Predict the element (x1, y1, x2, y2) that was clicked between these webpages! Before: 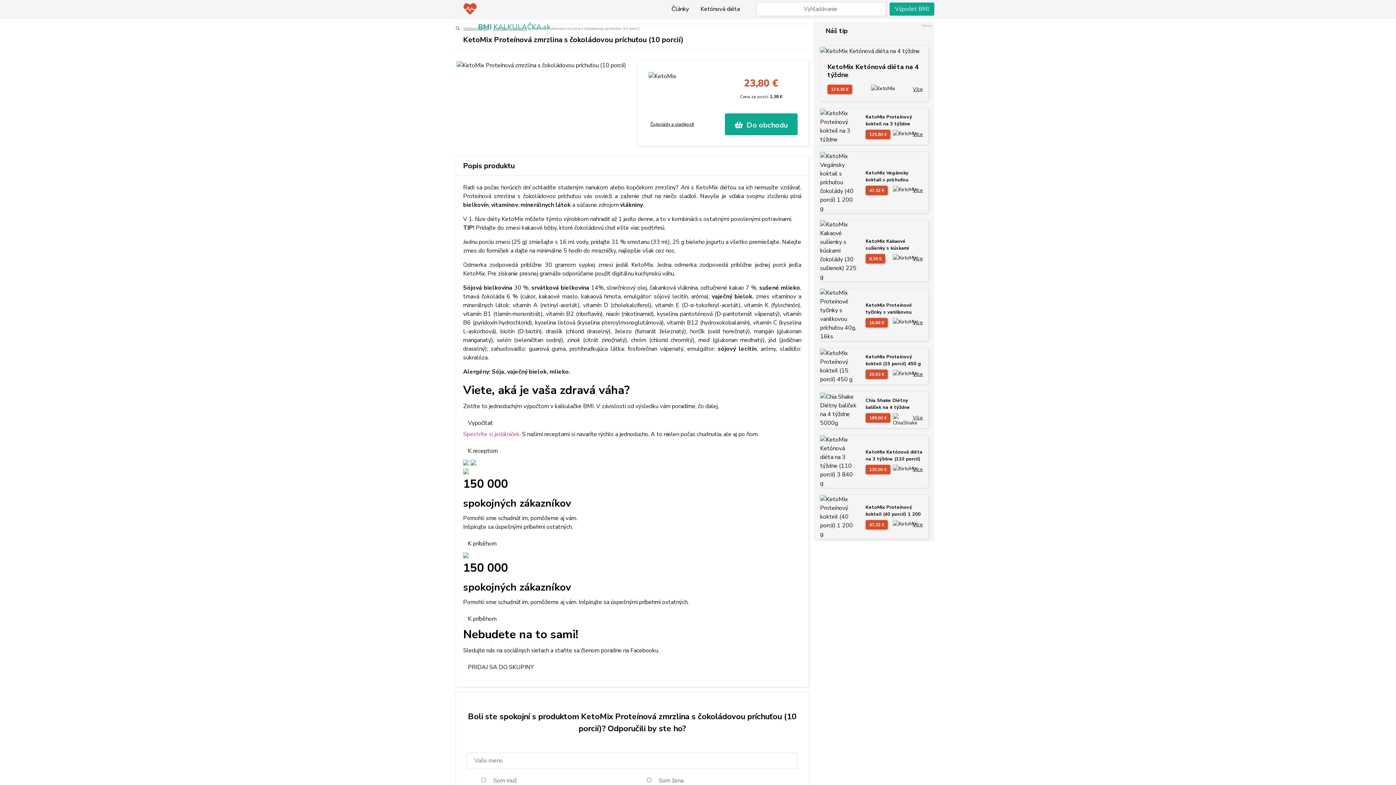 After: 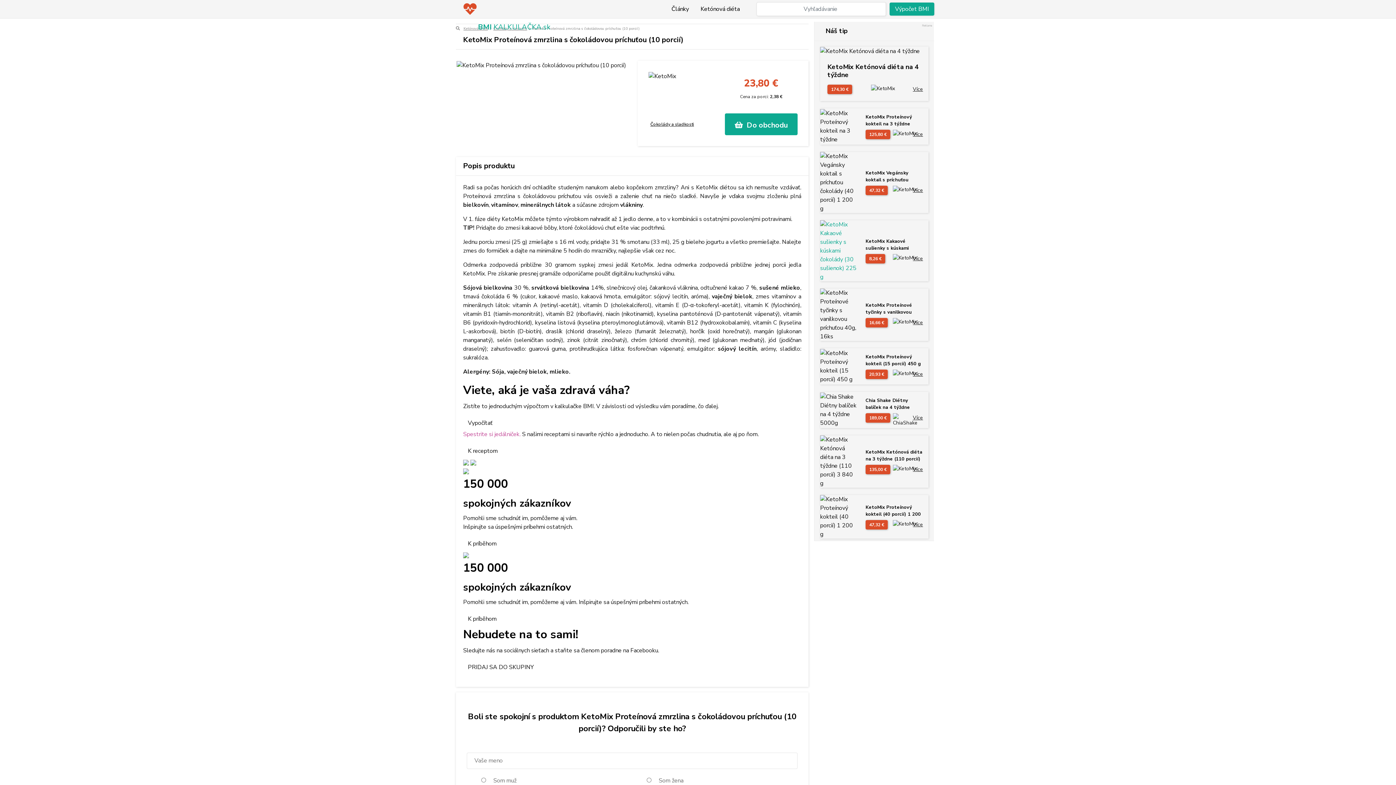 Action: bbox: (820, 246, 856, 254)